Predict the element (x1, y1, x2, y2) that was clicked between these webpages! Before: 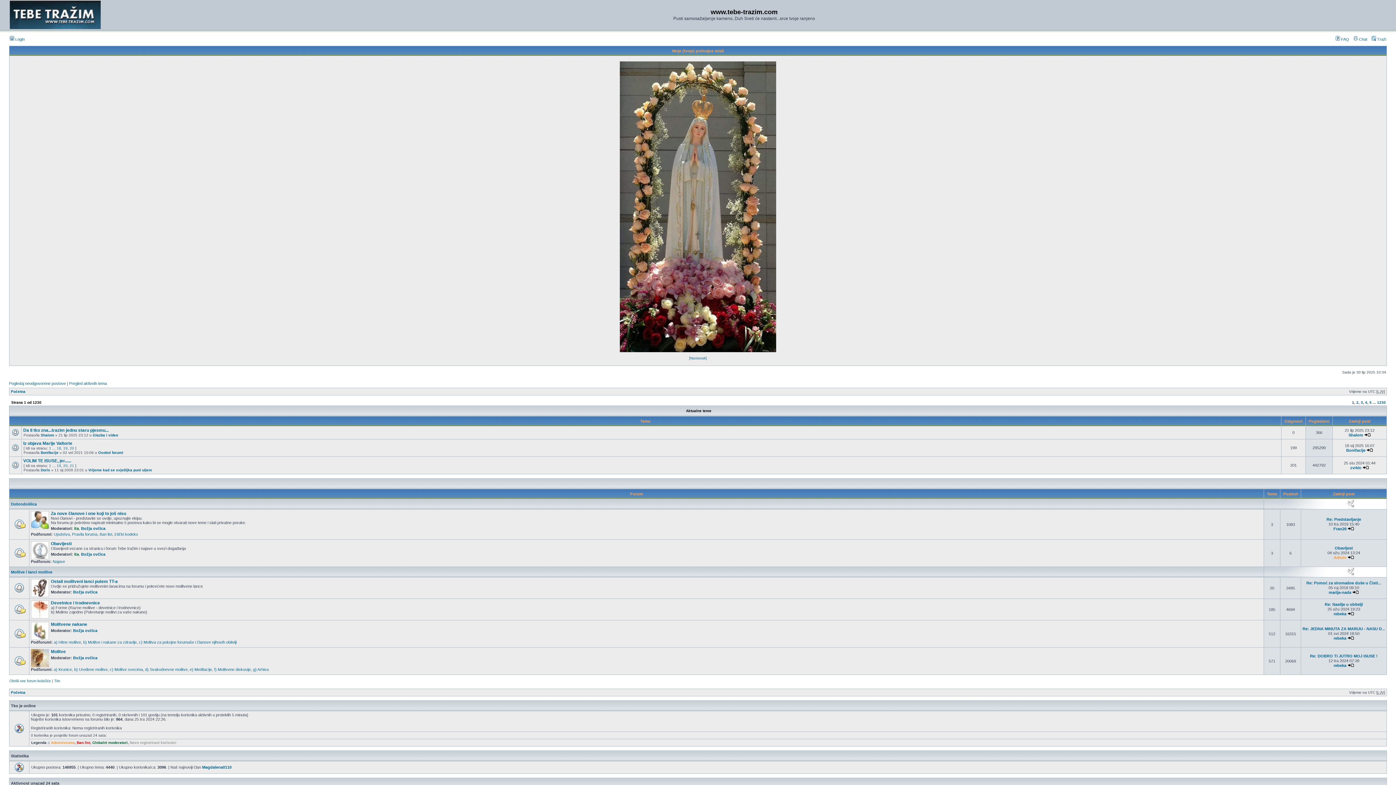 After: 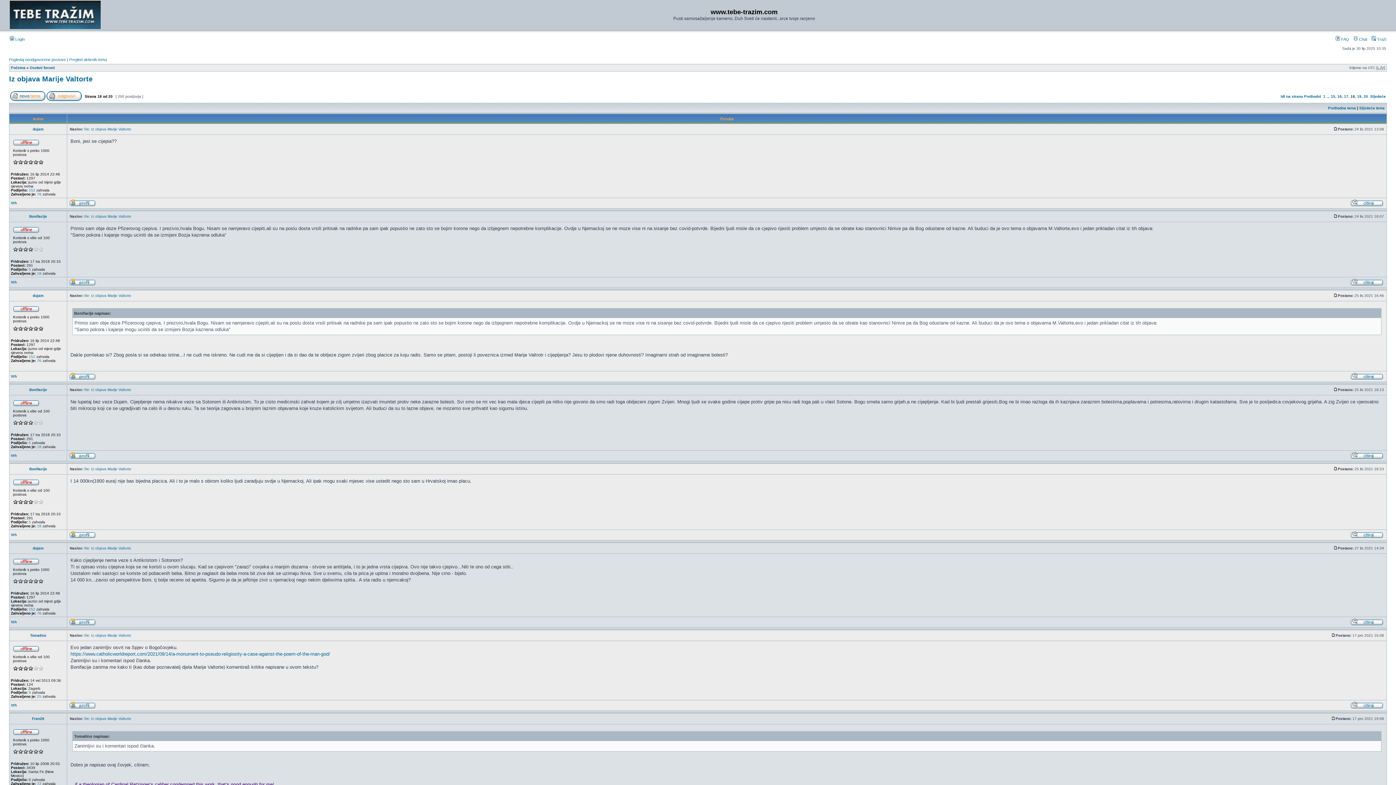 Action: label: 18 bbox: (56, 446, 61, 450)